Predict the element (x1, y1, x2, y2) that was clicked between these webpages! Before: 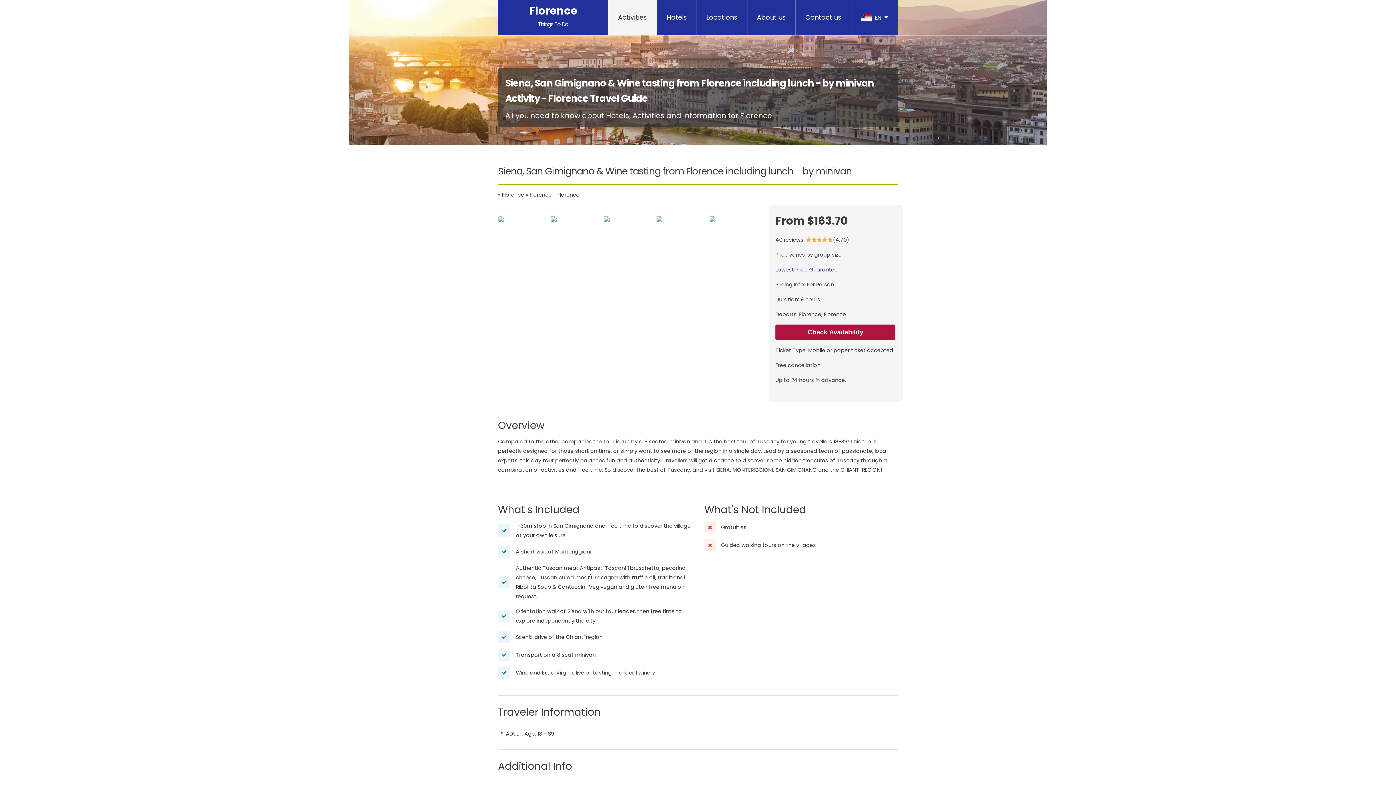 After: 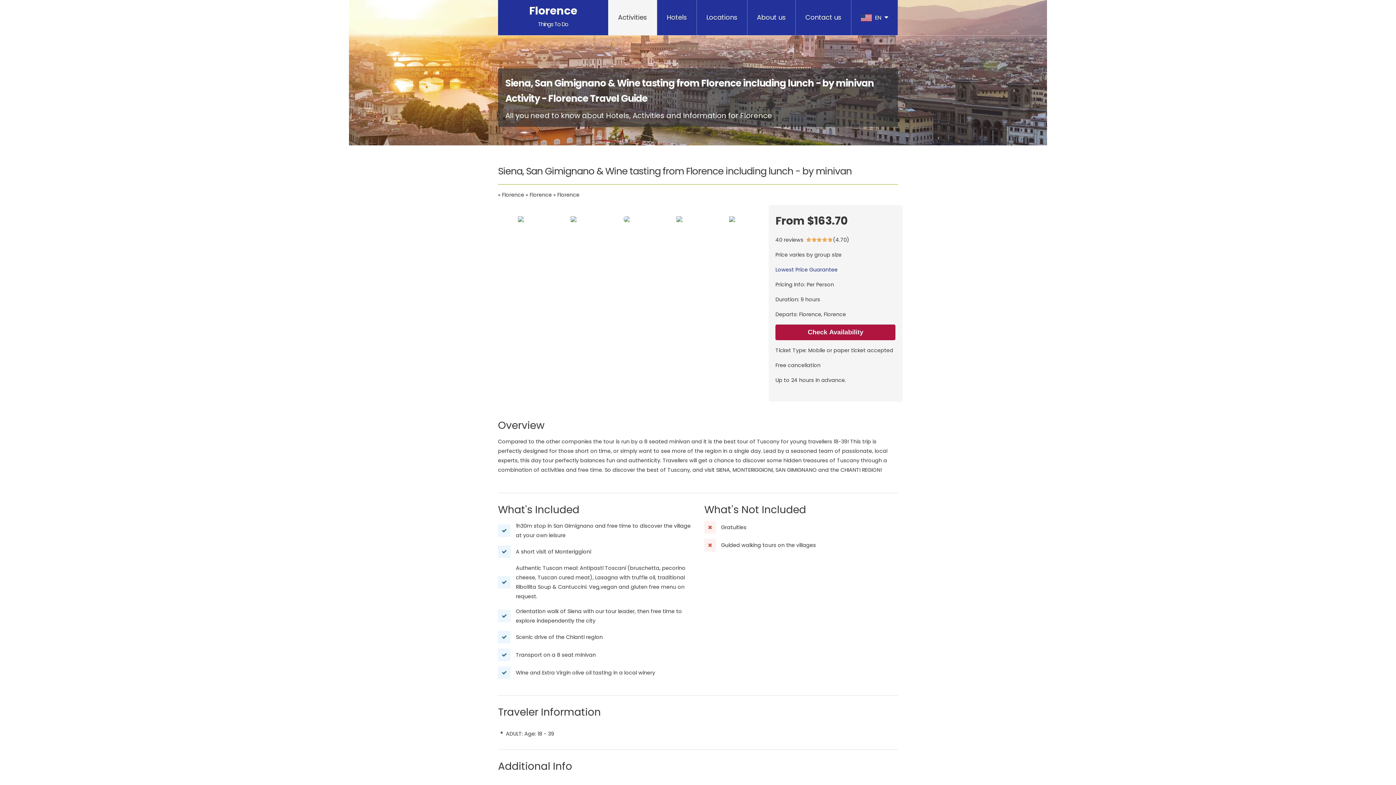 Action: bbox: (745, 204, 756, 215)